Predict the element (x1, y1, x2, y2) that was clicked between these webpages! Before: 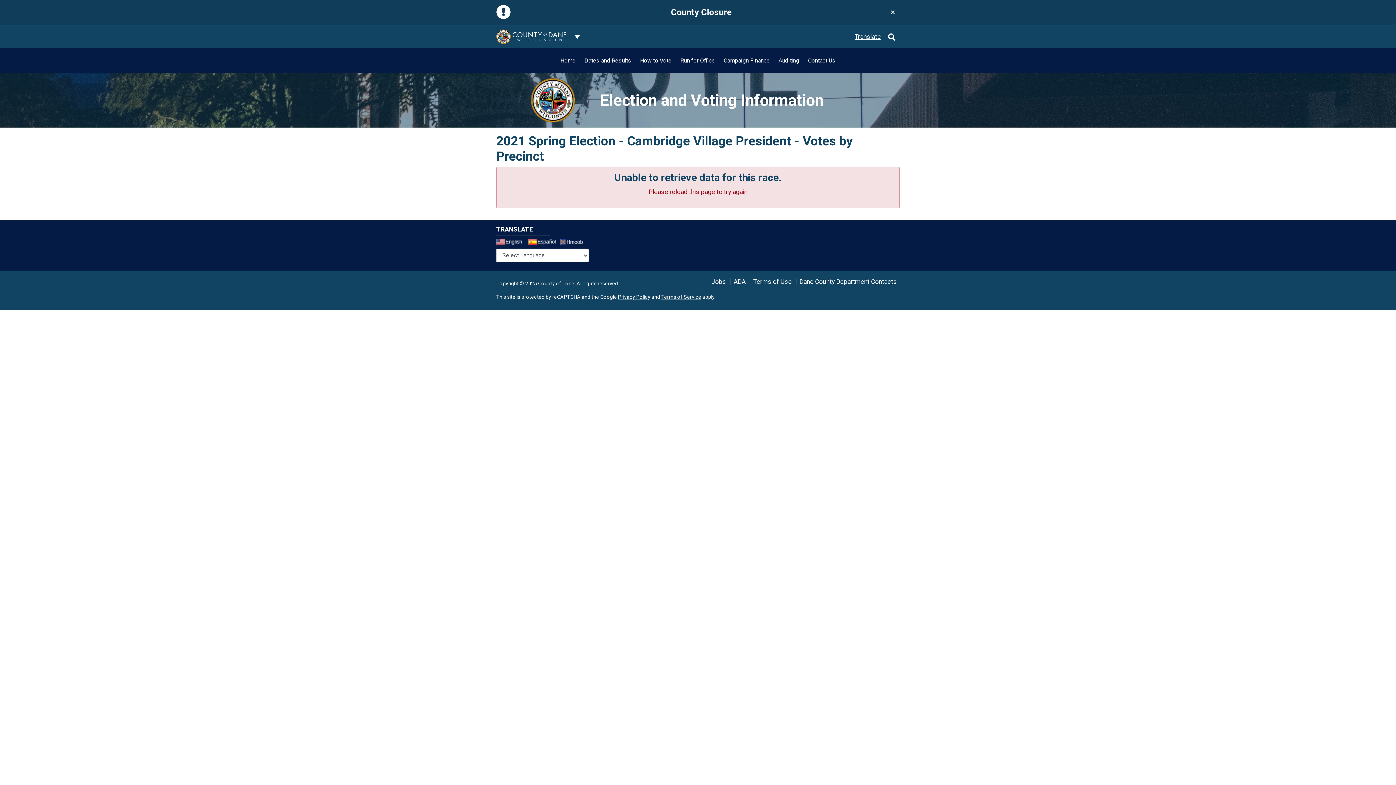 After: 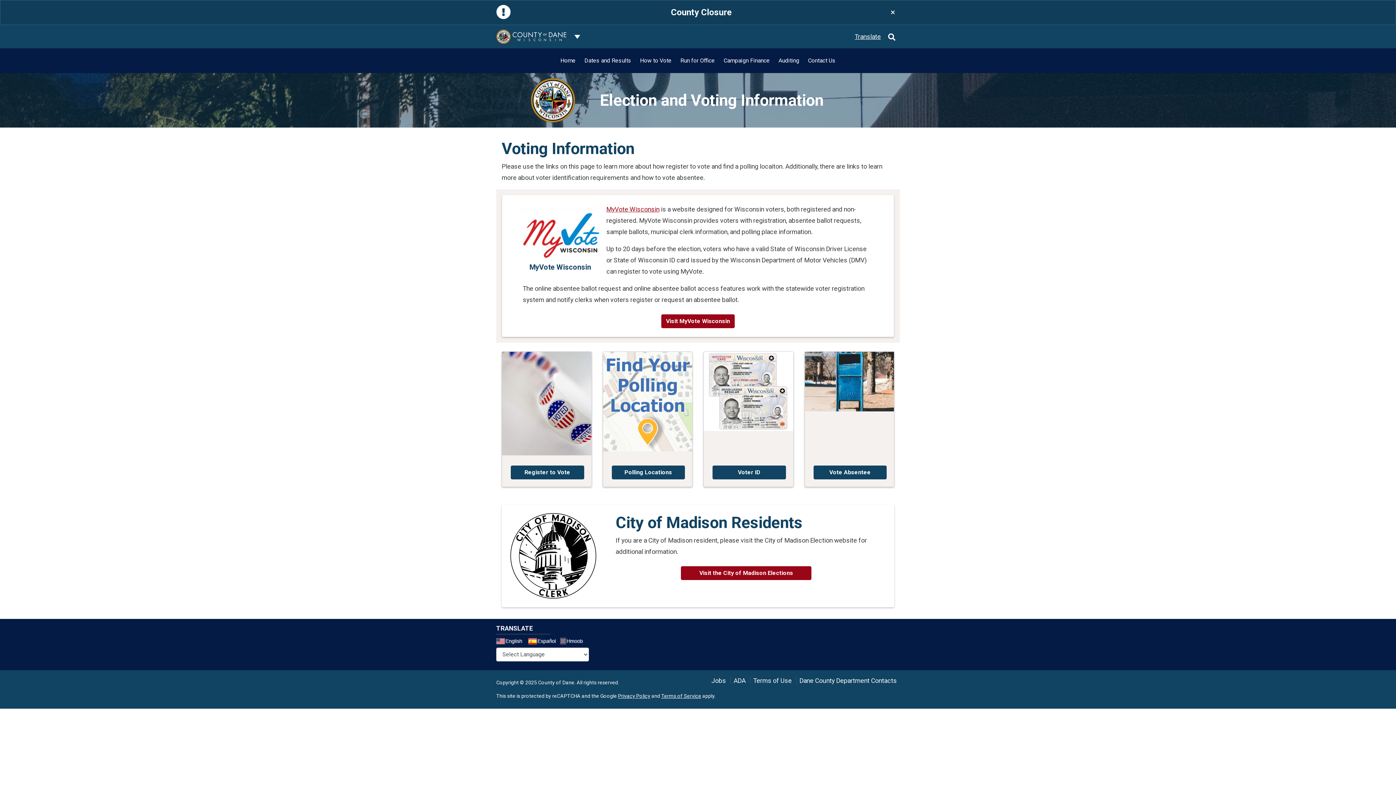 Action: label: How to Vote bbox: (637, 52, 674, 68)